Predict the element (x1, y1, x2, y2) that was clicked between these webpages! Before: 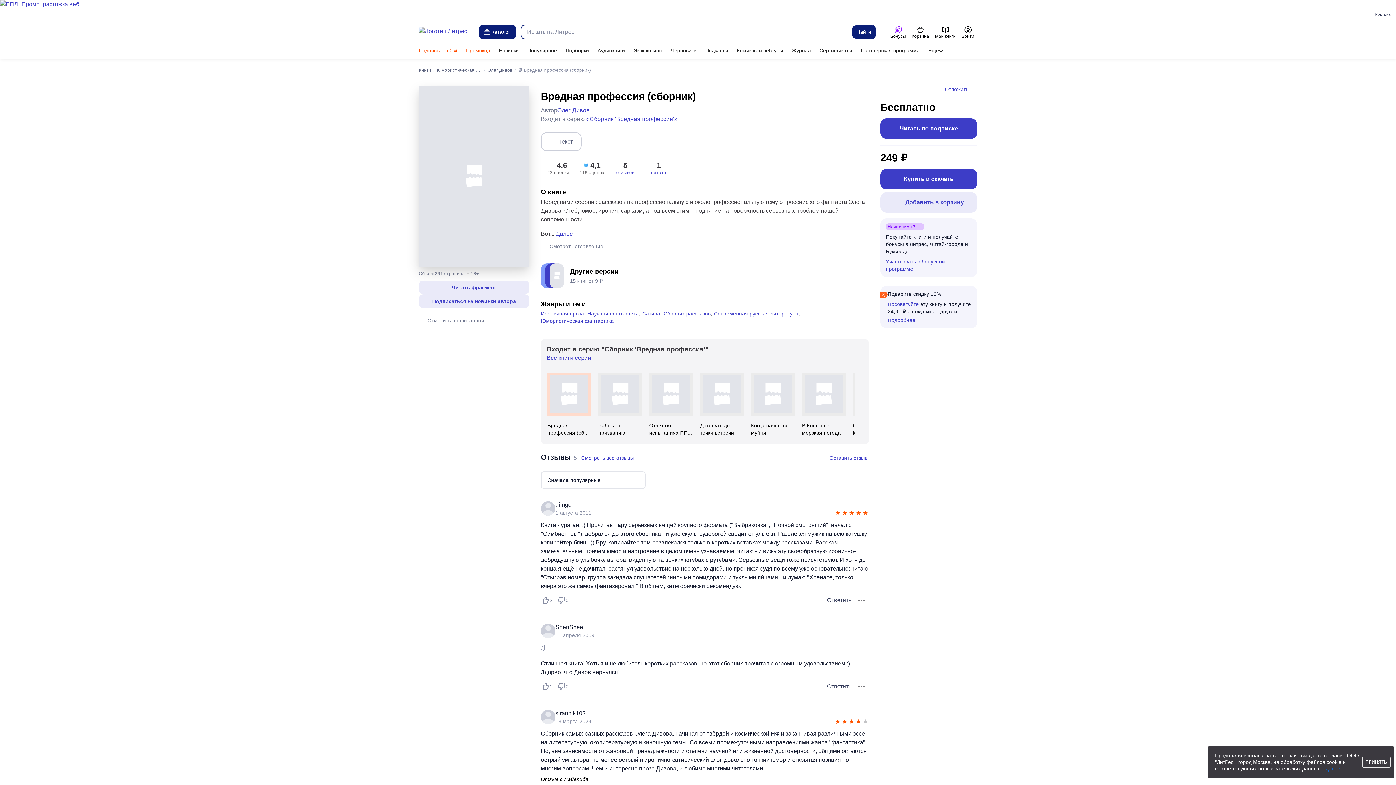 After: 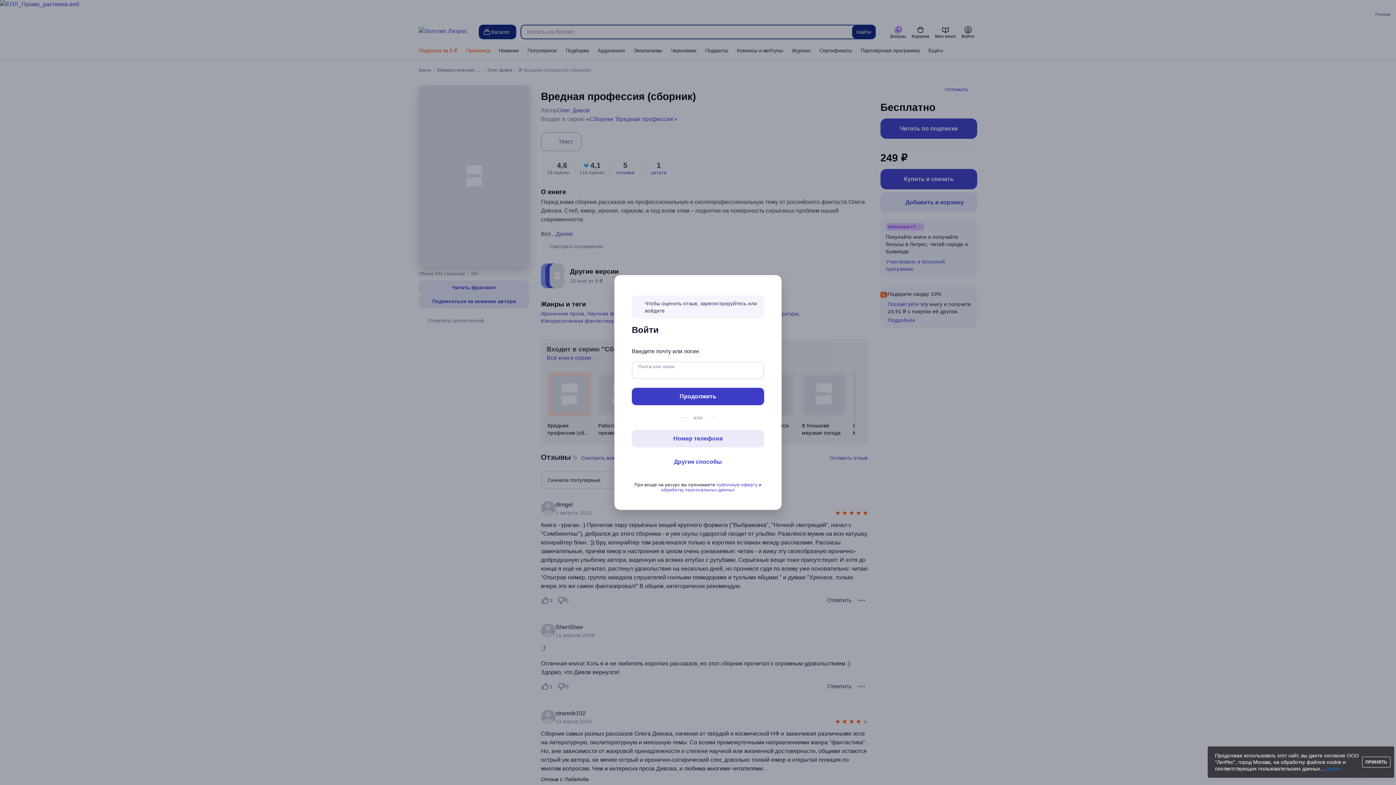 Action: label: Нравится 3 пользователям bbox: (541, 596, 557, 605)